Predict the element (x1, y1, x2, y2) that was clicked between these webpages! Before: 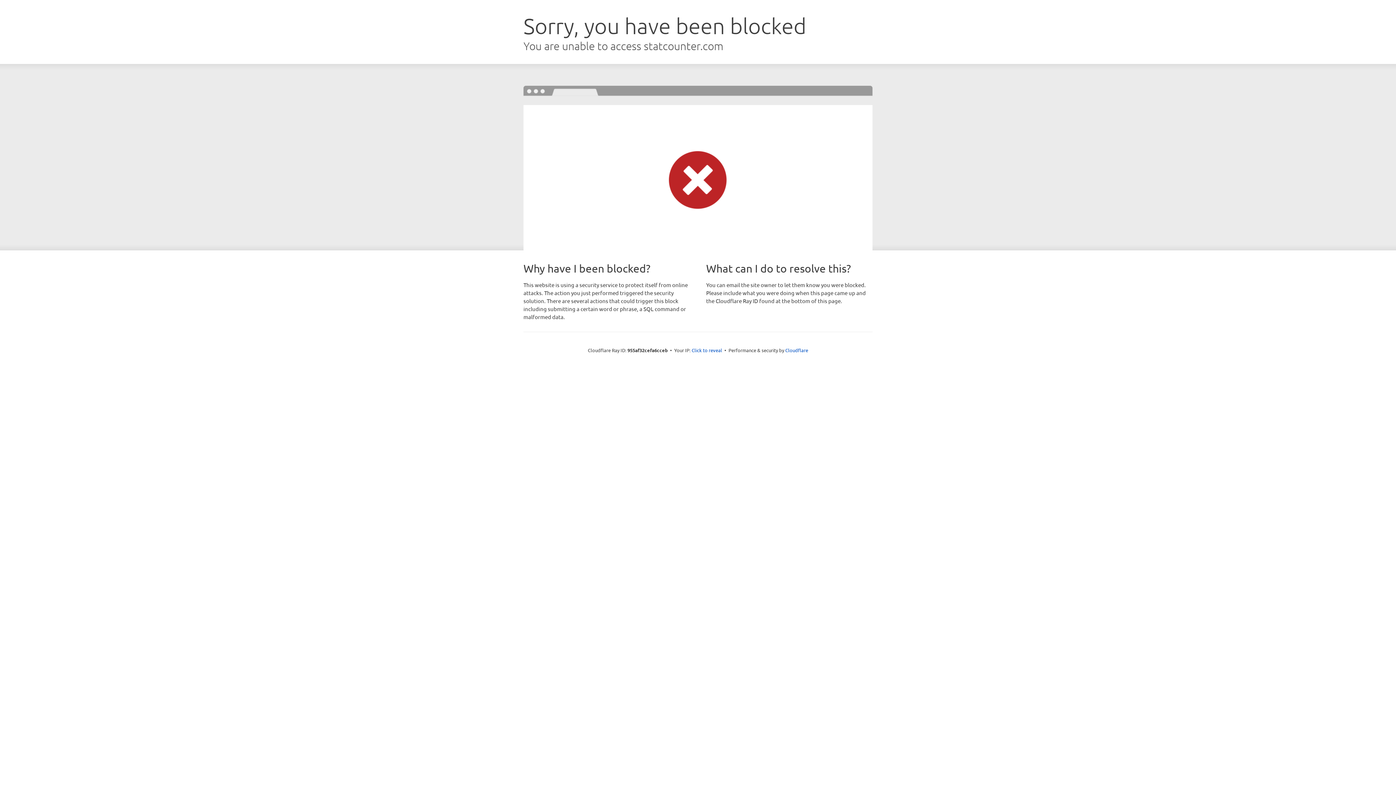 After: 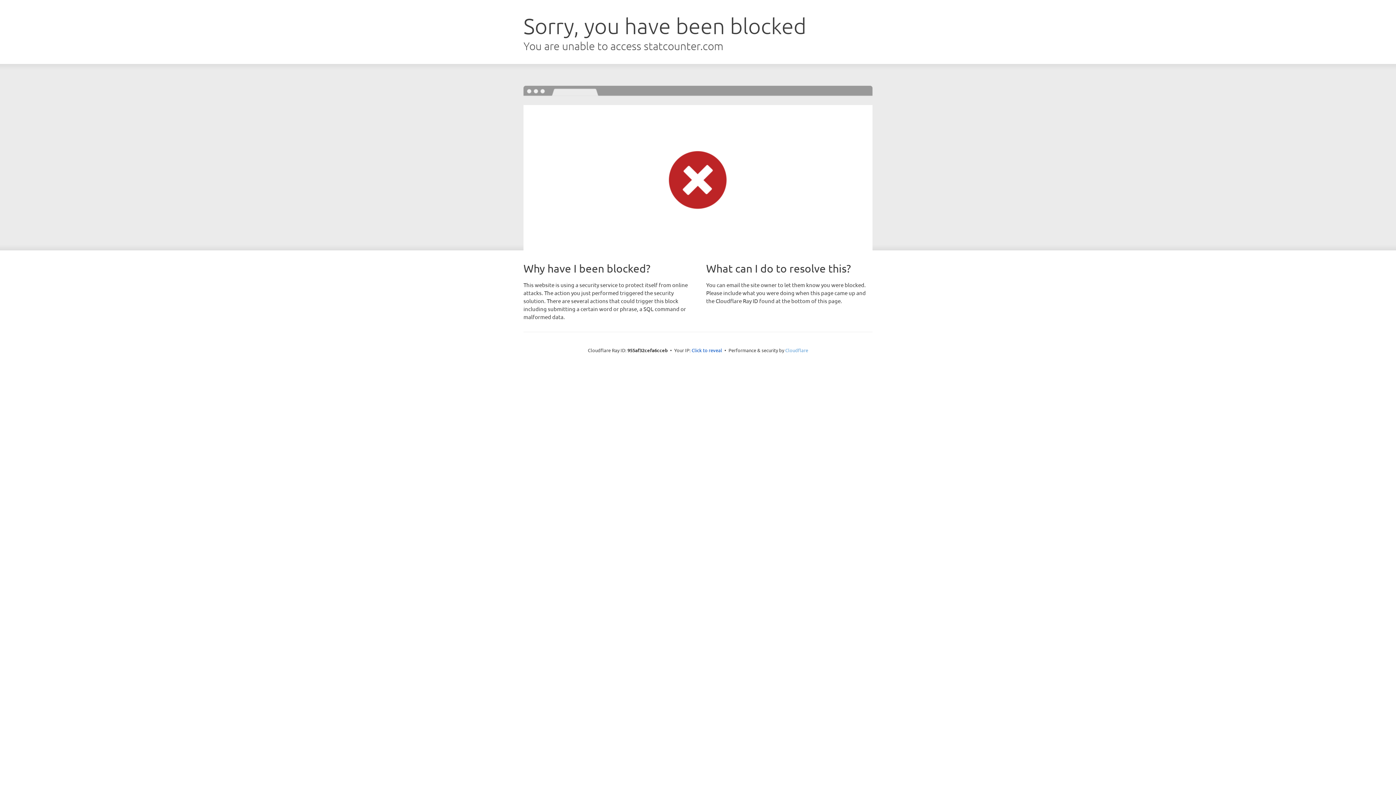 Action: label: Cloudflare bbox: (785, 347, 808, 353)